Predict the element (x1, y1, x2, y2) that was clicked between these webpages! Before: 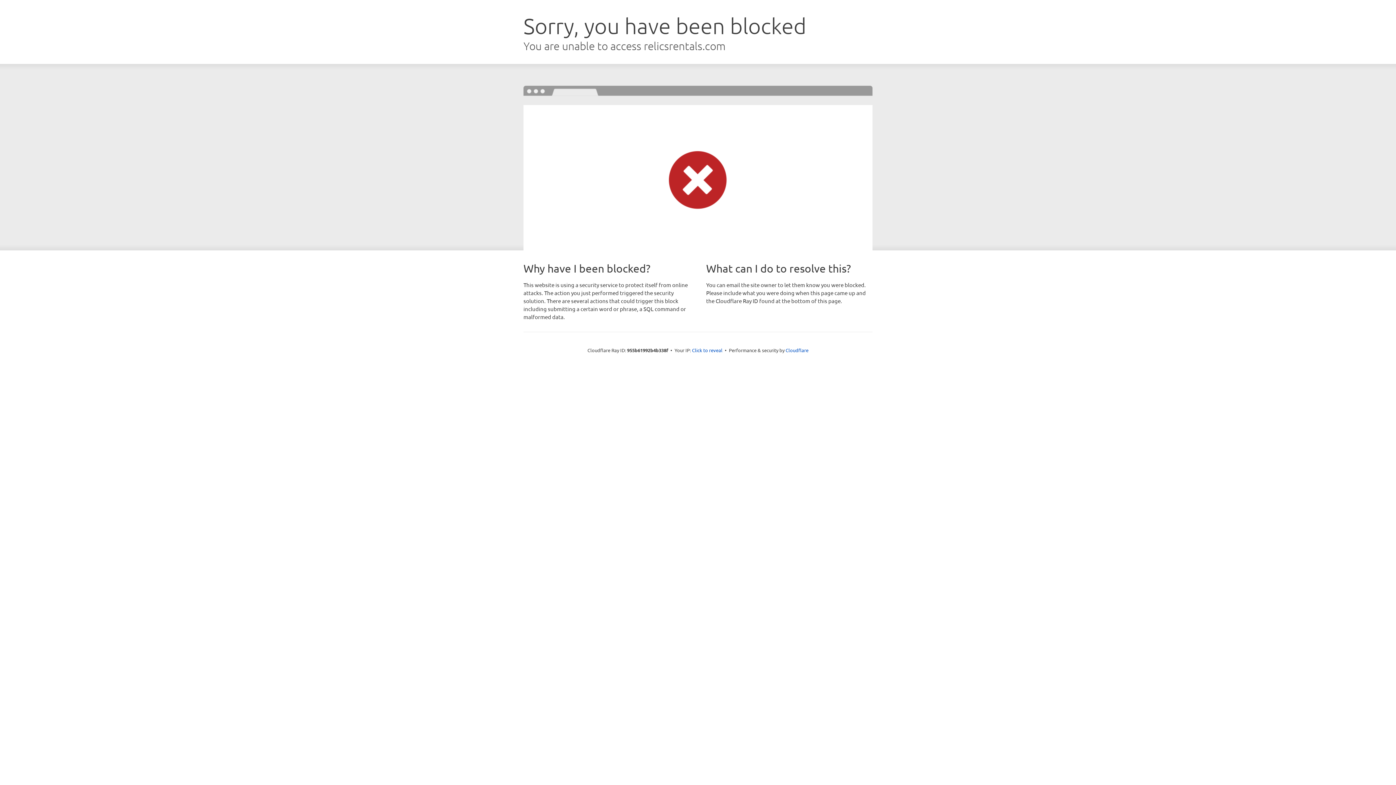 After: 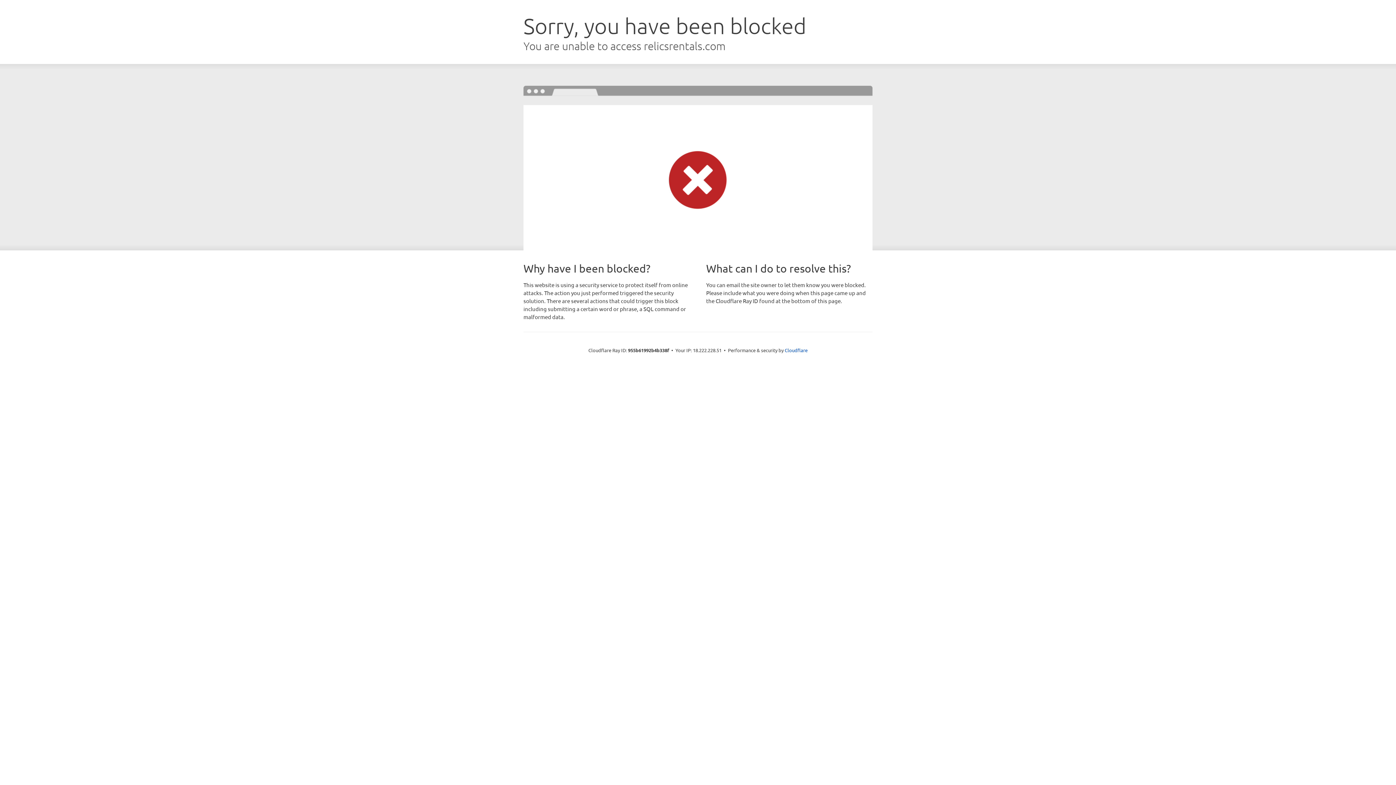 Action: label: Click to reveal bbox: (692, 346, 722, 353)